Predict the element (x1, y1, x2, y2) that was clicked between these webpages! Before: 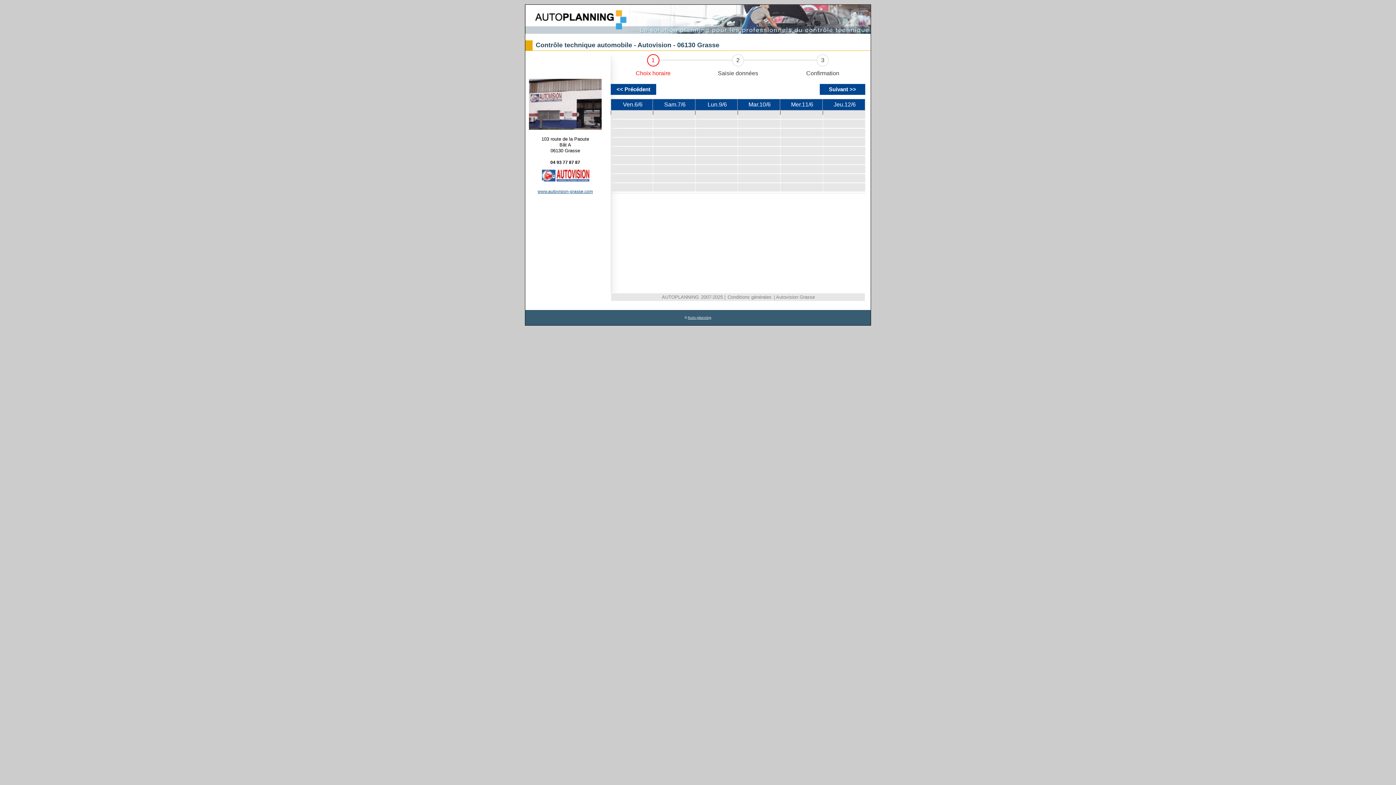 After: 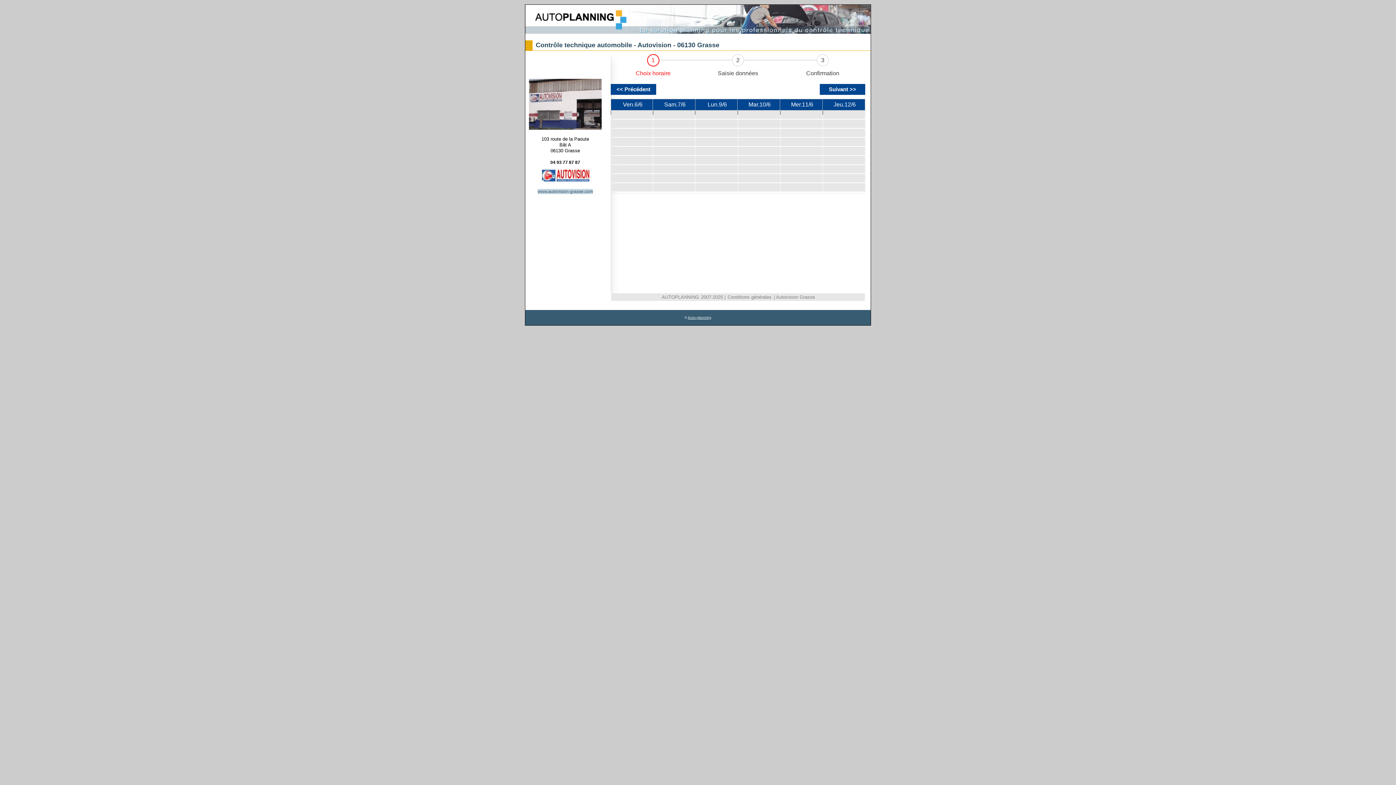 Action: bbox: (537, 189, 593, 194) label: www.autovision-grasse.com